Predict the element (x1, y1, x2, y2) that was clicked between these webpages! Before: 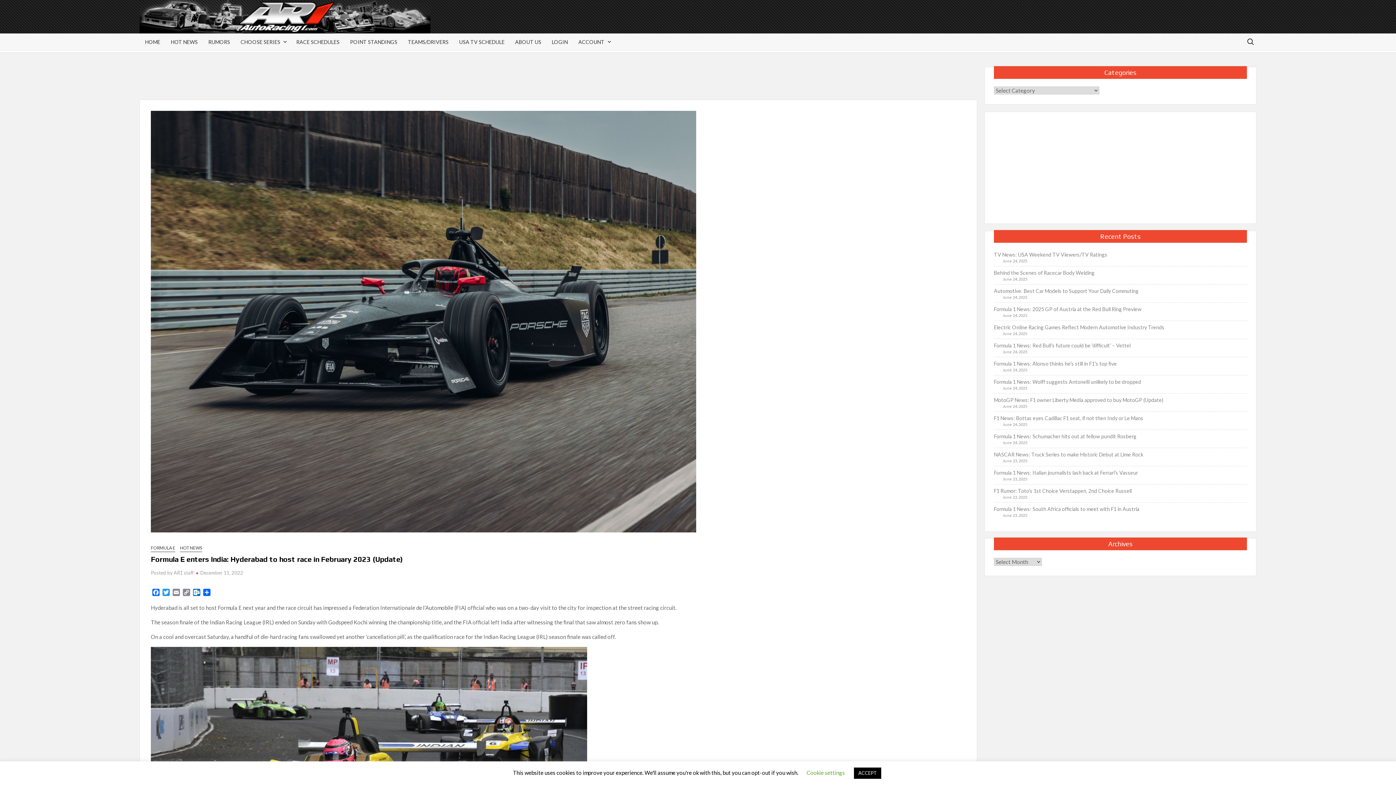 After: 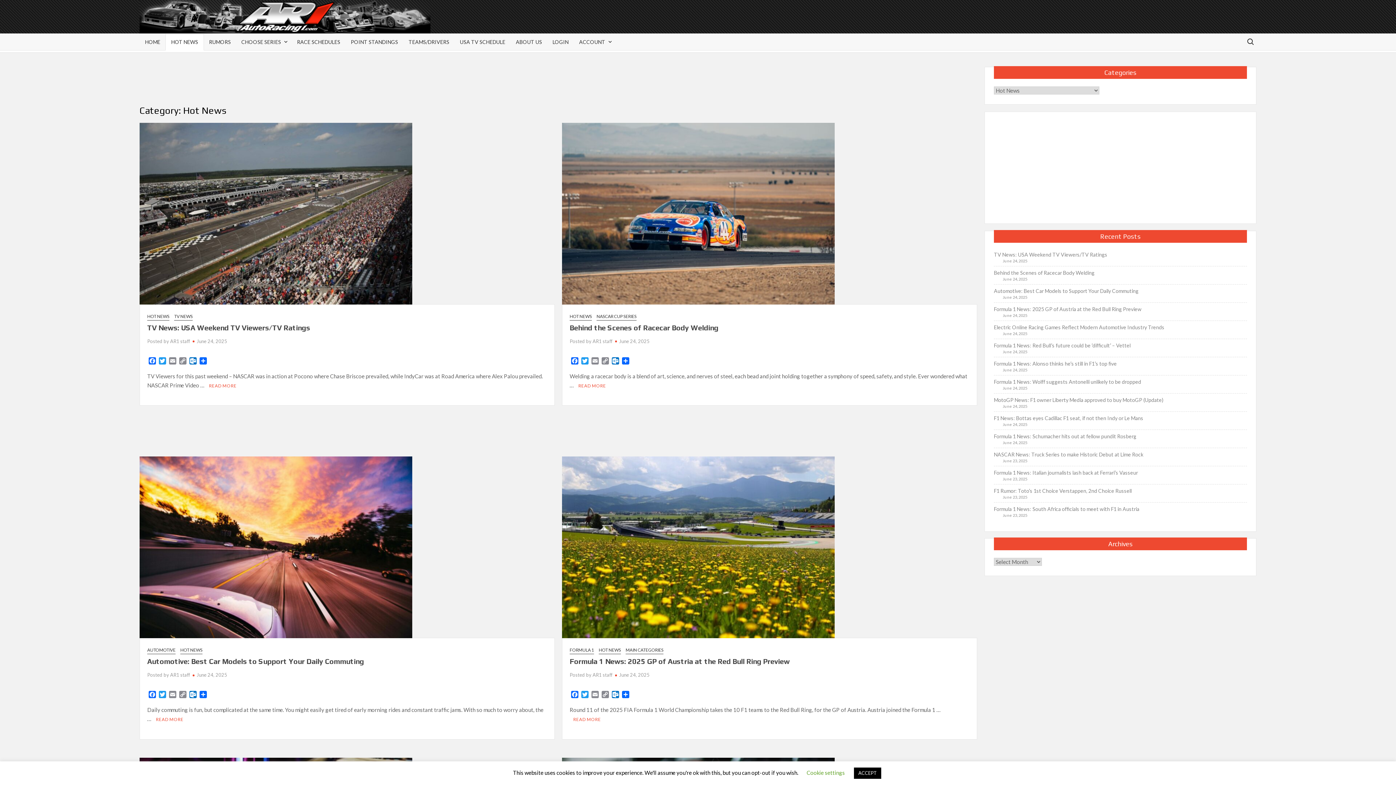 Action: bbox: (165, 33, 203, 50) label: HOT NEWS